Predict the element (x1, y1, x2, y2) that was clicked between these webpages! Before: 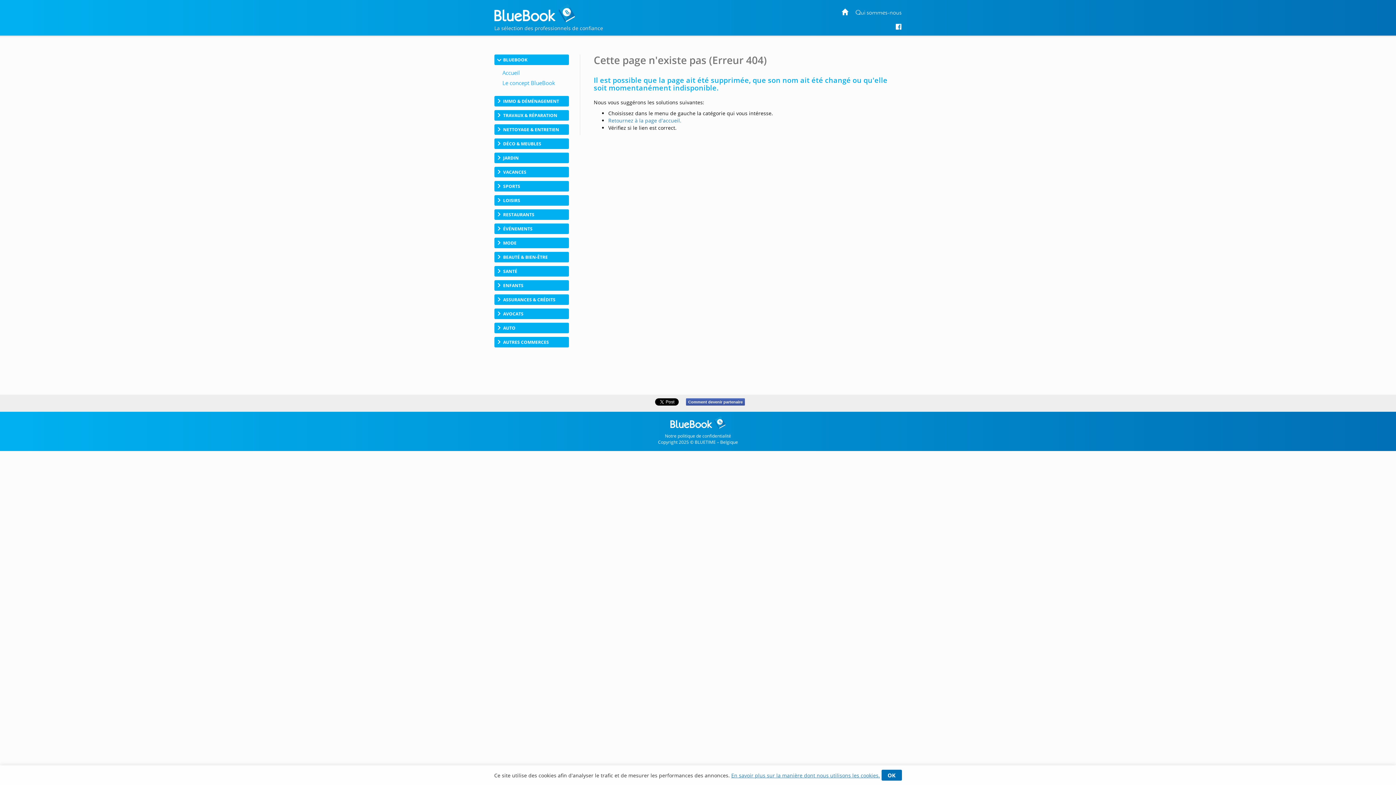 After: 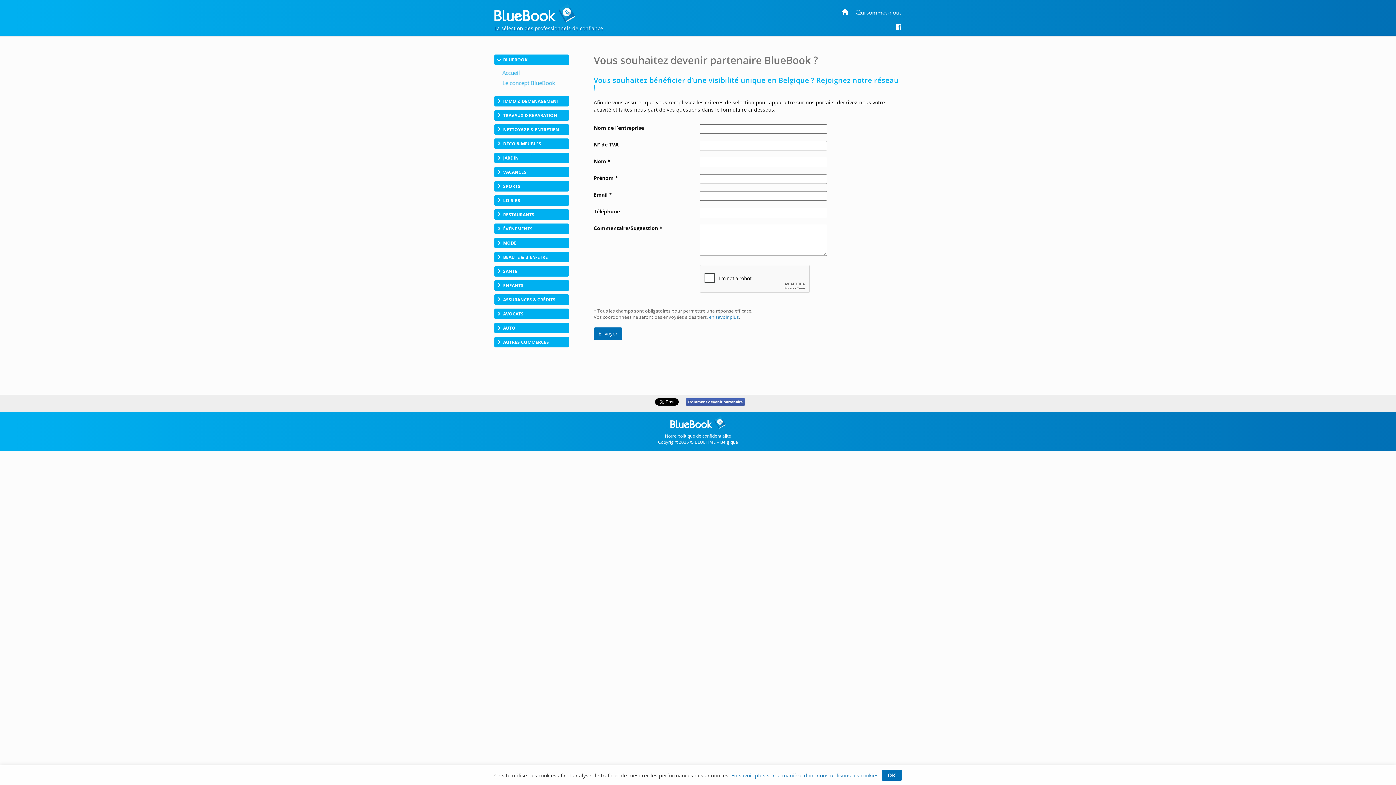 Action: bbox: (688, 399, 742, 404) label: Comment devenir partenaire